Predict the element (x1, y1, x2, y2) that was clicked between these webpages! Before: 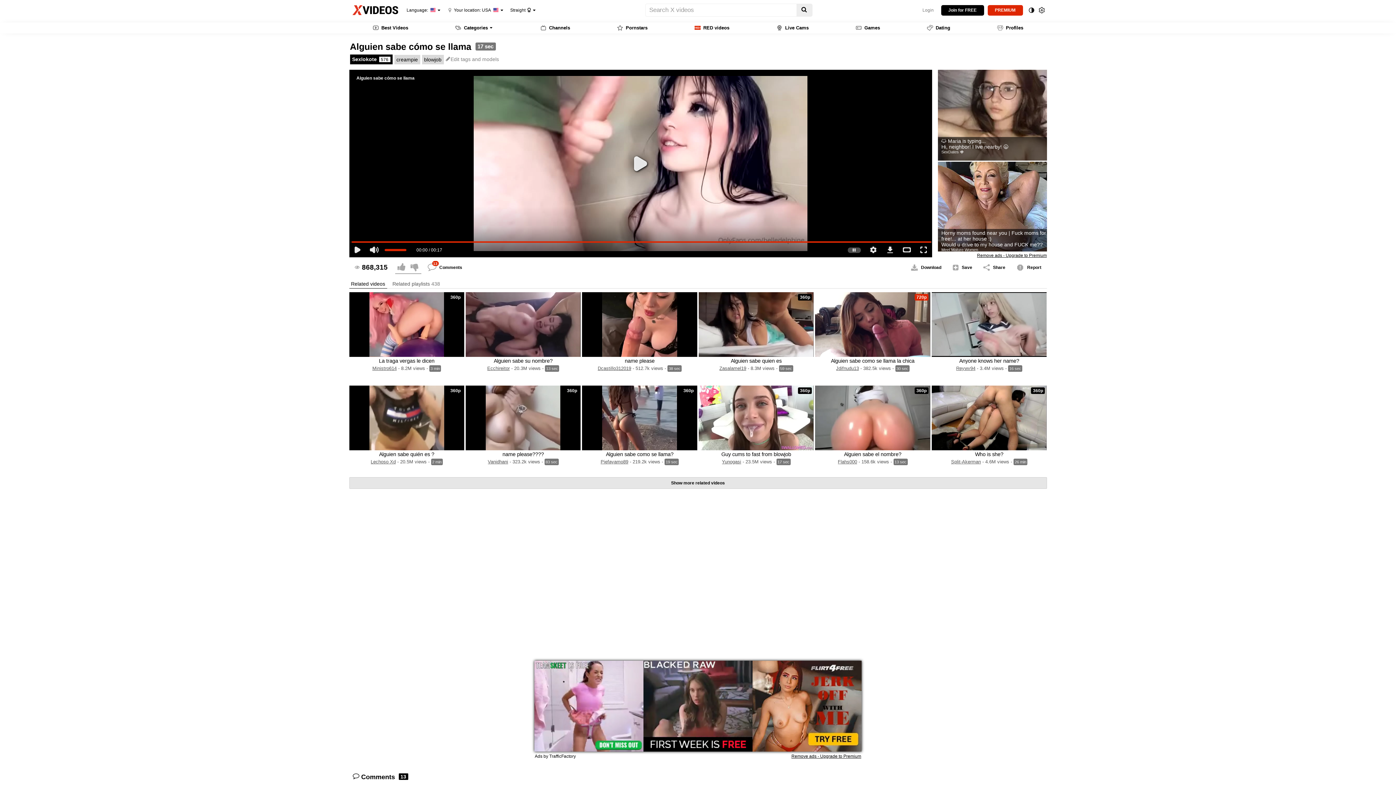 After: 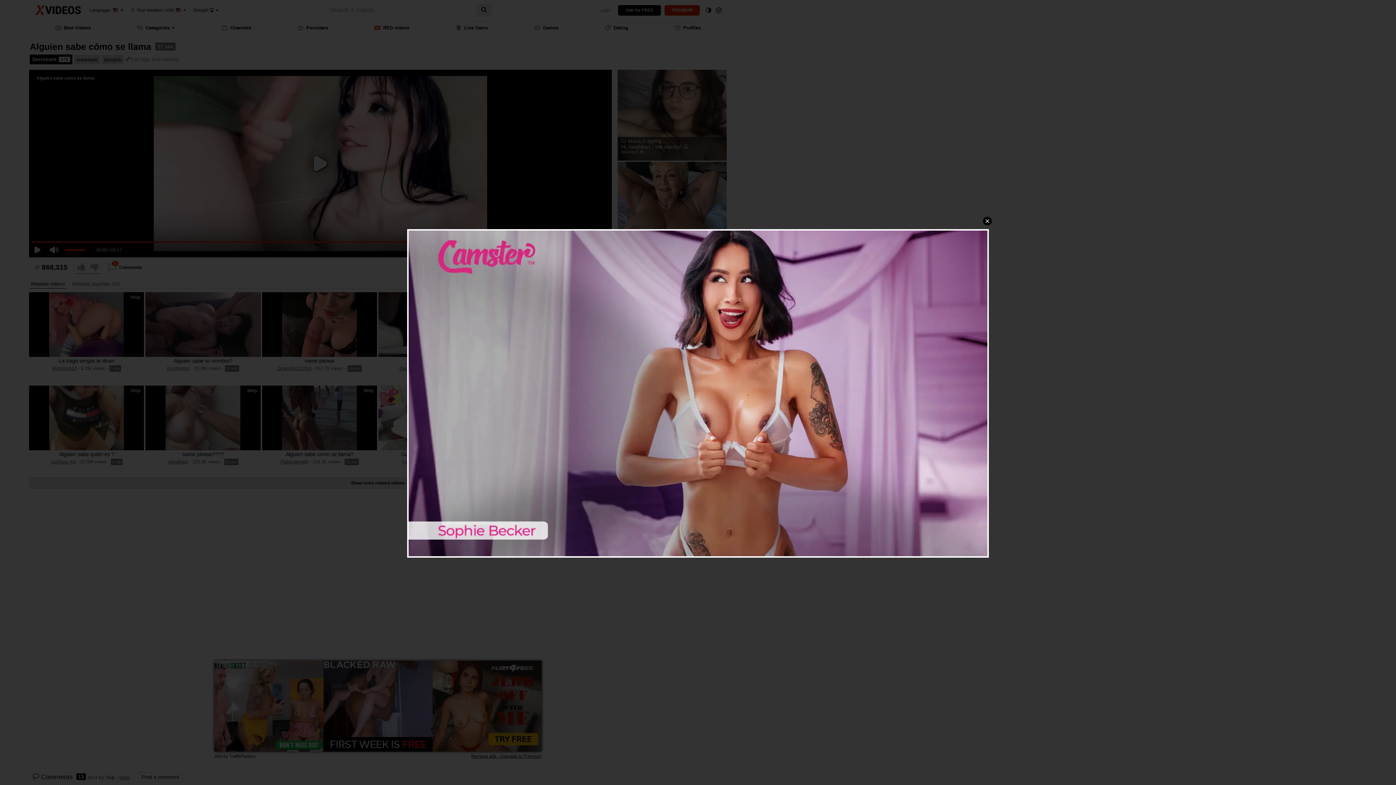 Action: bbox: (600, 459, 628, 464) label: Piefayamo89